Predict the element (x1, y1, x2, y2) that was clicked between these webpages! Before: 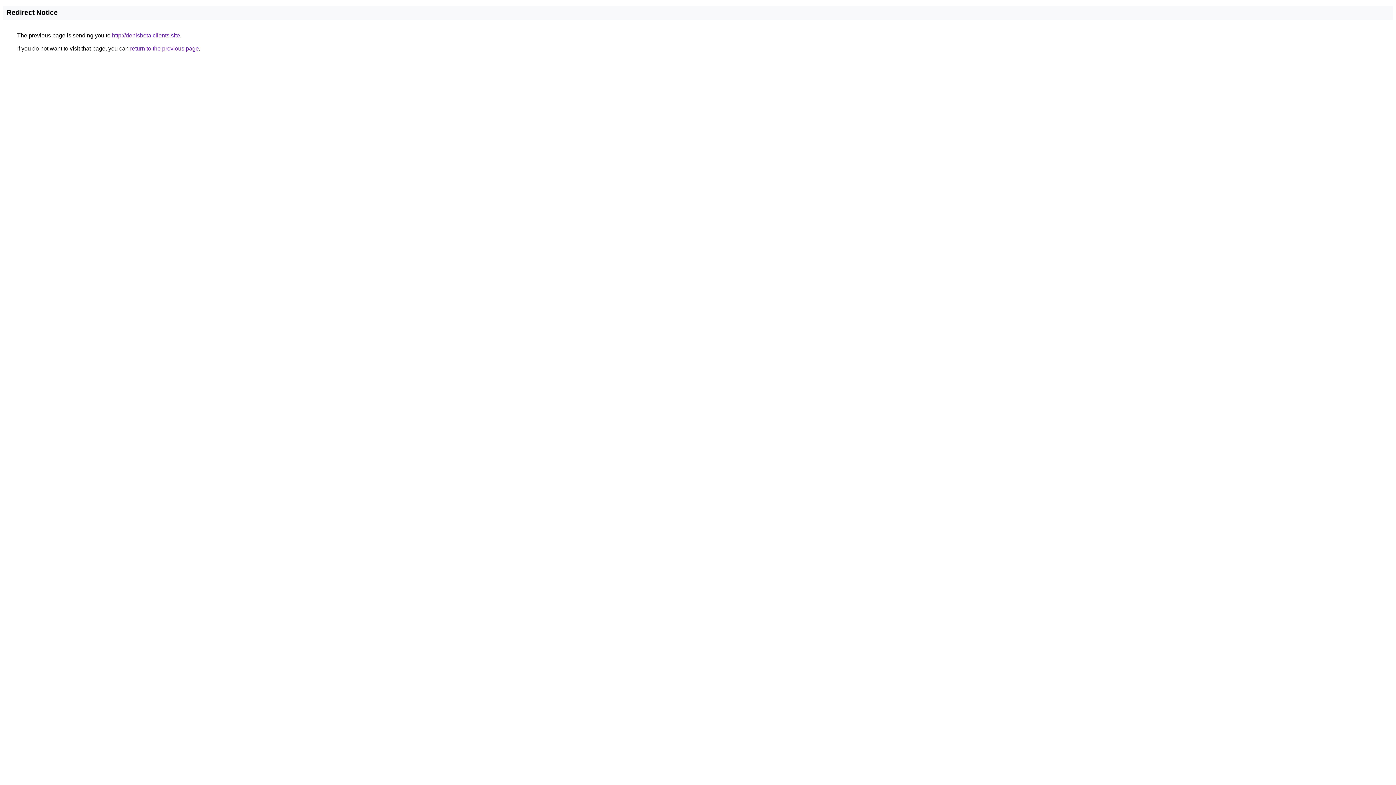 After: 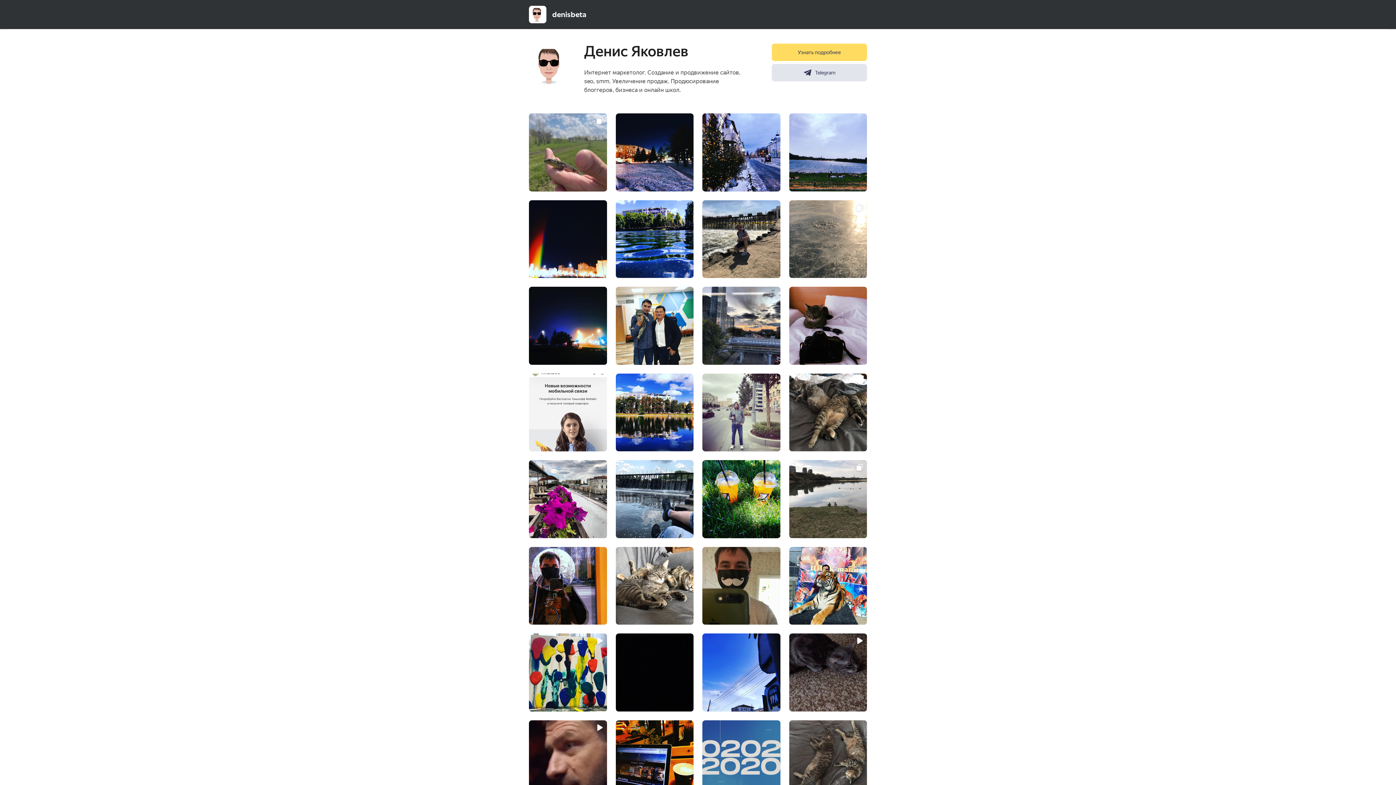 Action: label: http://denisbeta.clients.site bbox: (112, 32, 180, 38)